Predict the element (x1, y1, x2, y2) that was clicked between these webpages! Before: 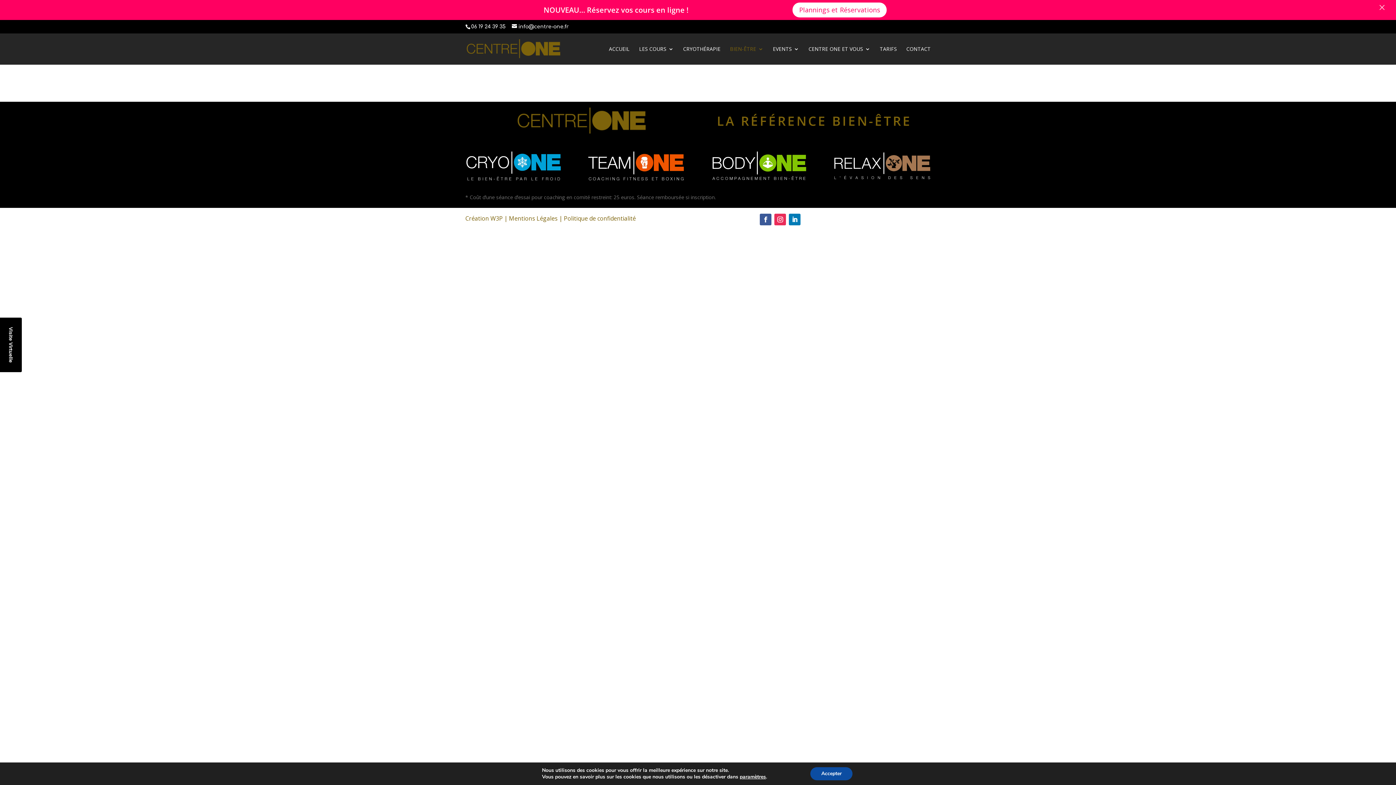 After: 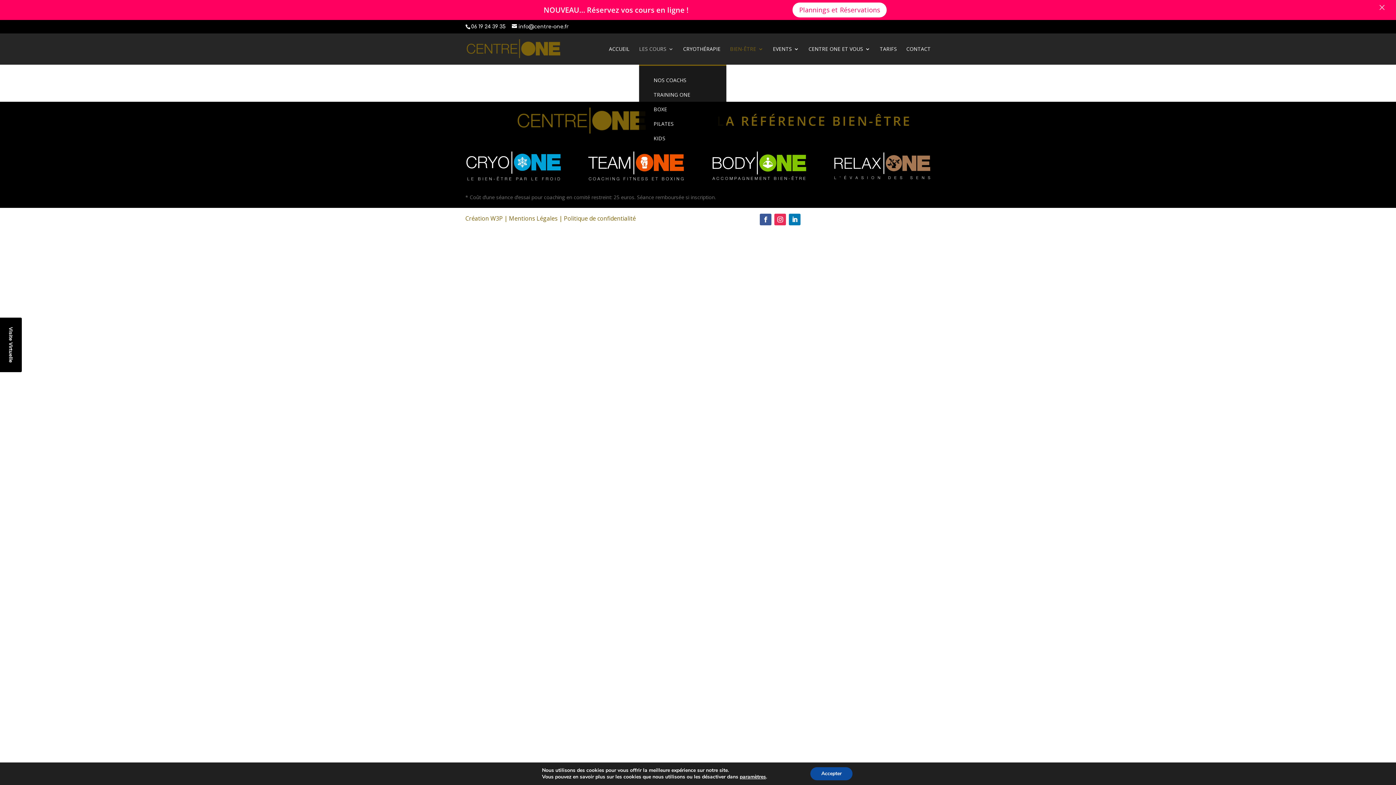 Action: bbox: (639, 26, 673, 44) label: LES COURS